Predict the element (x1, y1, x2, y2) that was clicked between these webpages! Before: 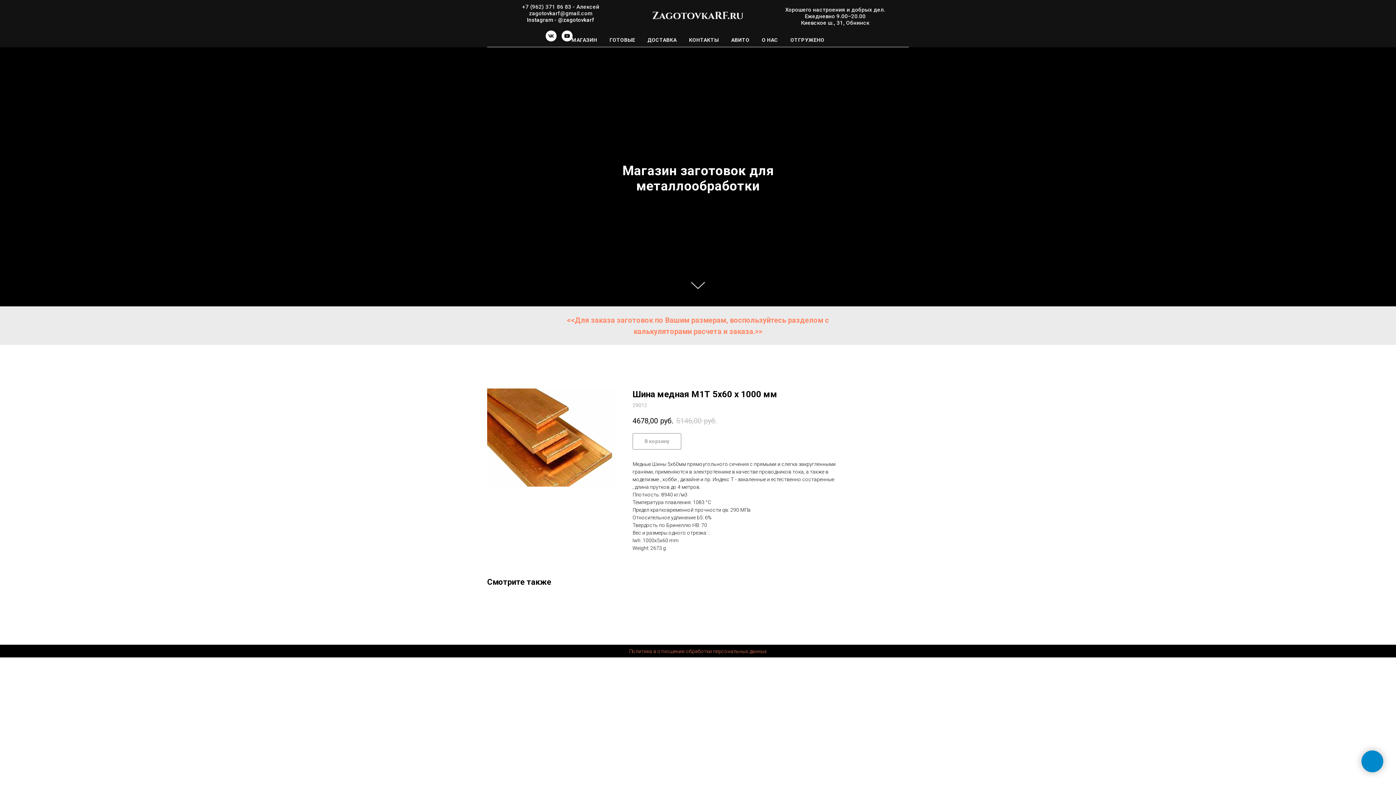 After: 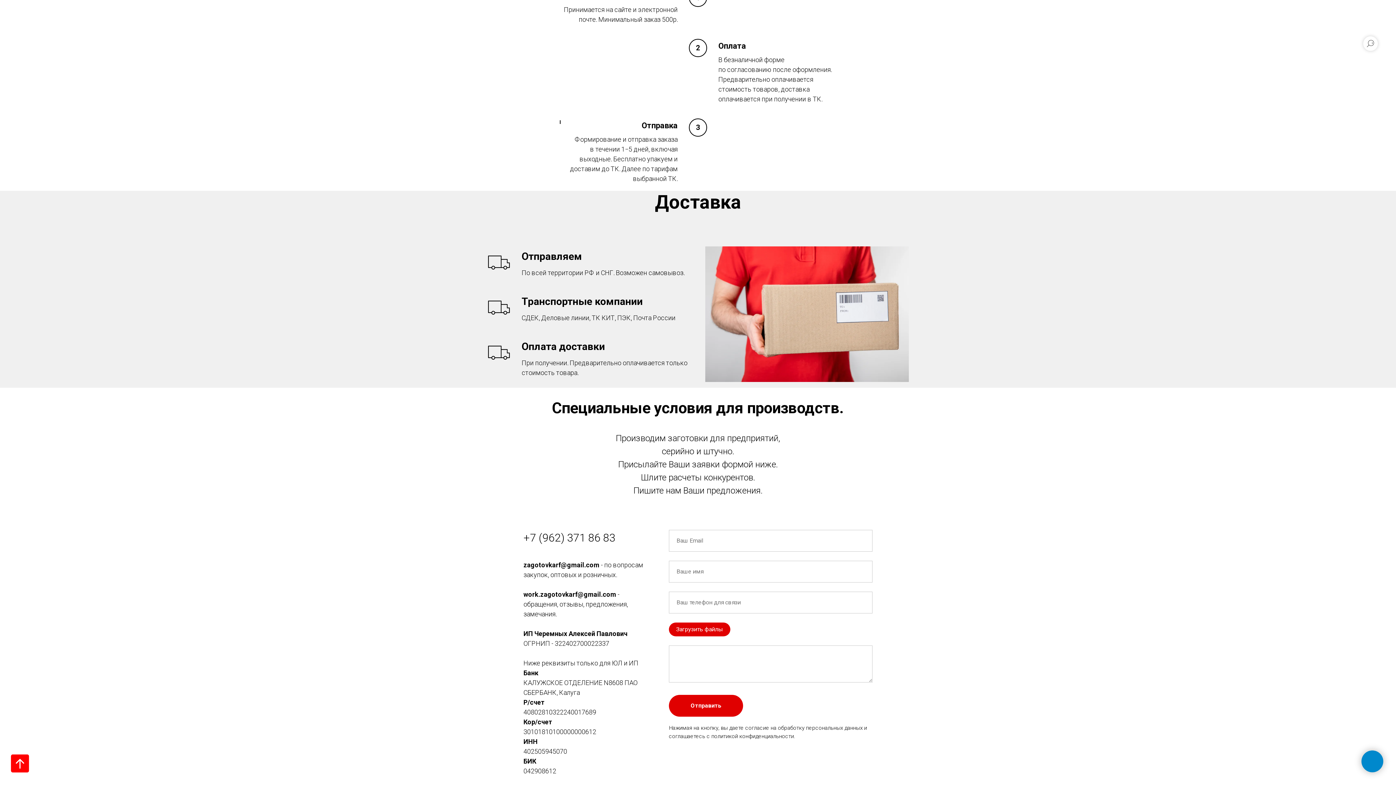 Action: bbox: (689, 37, 719, 42) label: КОНТАКТЫ